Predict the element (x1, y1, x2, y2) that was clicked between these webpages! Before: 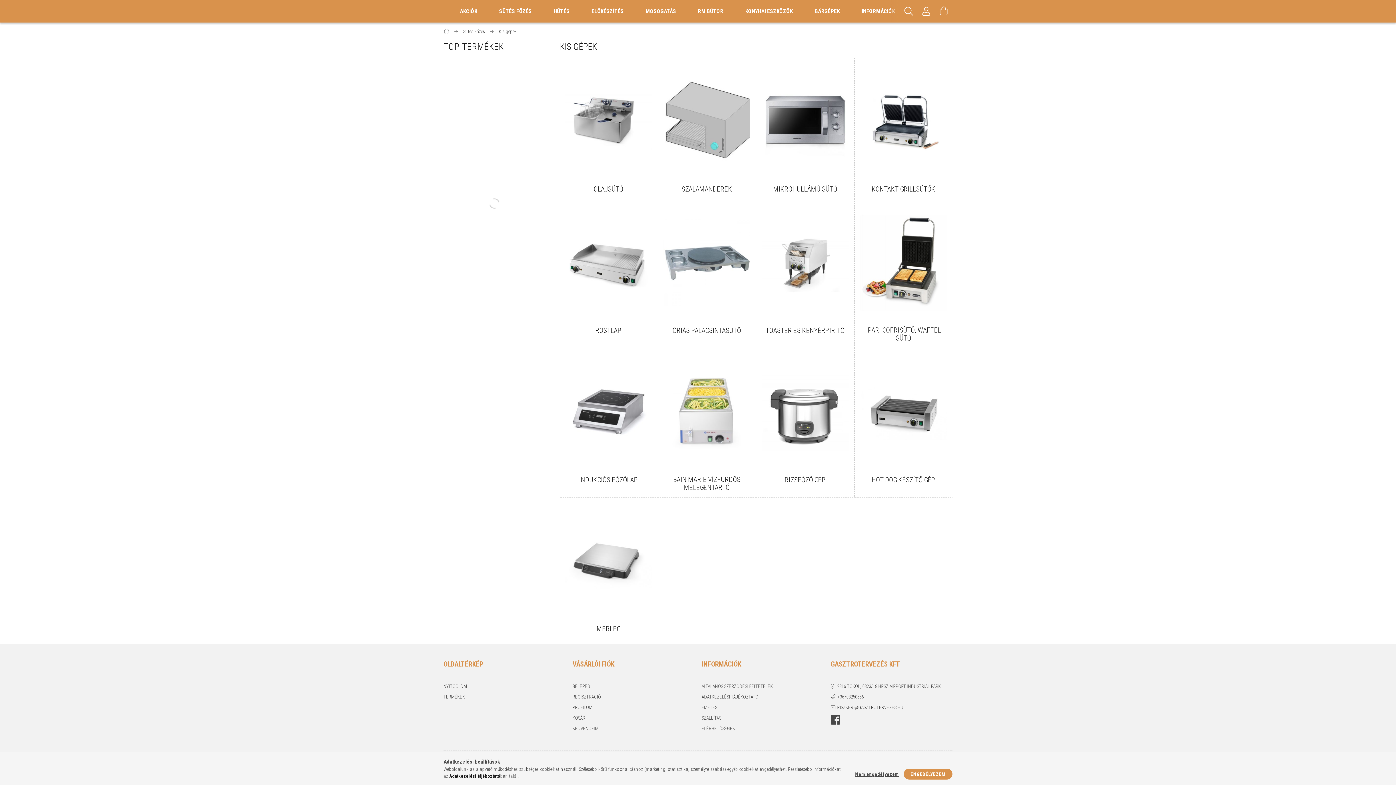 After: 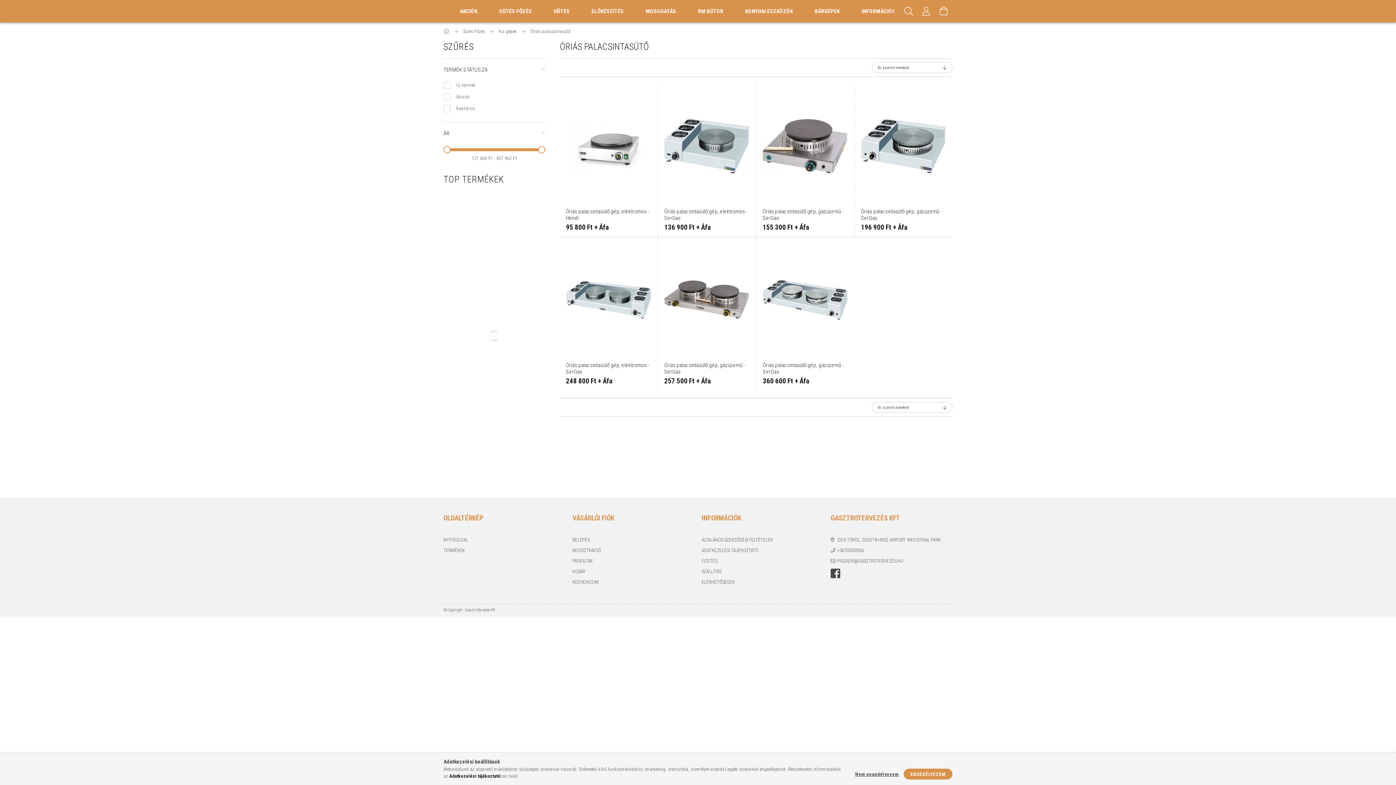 Action: label: ÓRIÁS PALACSINTASÜTŐ bbox: (663, 321, 750, 335)